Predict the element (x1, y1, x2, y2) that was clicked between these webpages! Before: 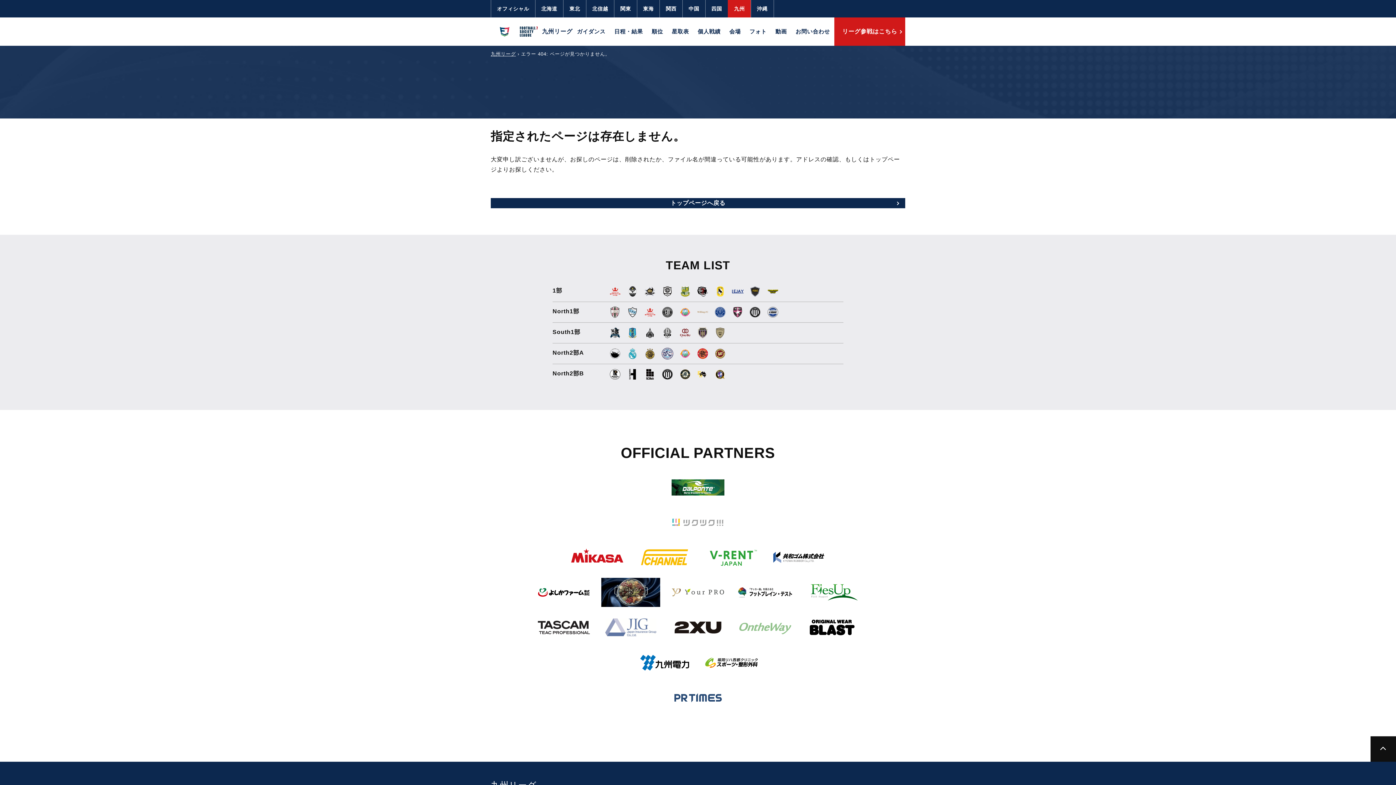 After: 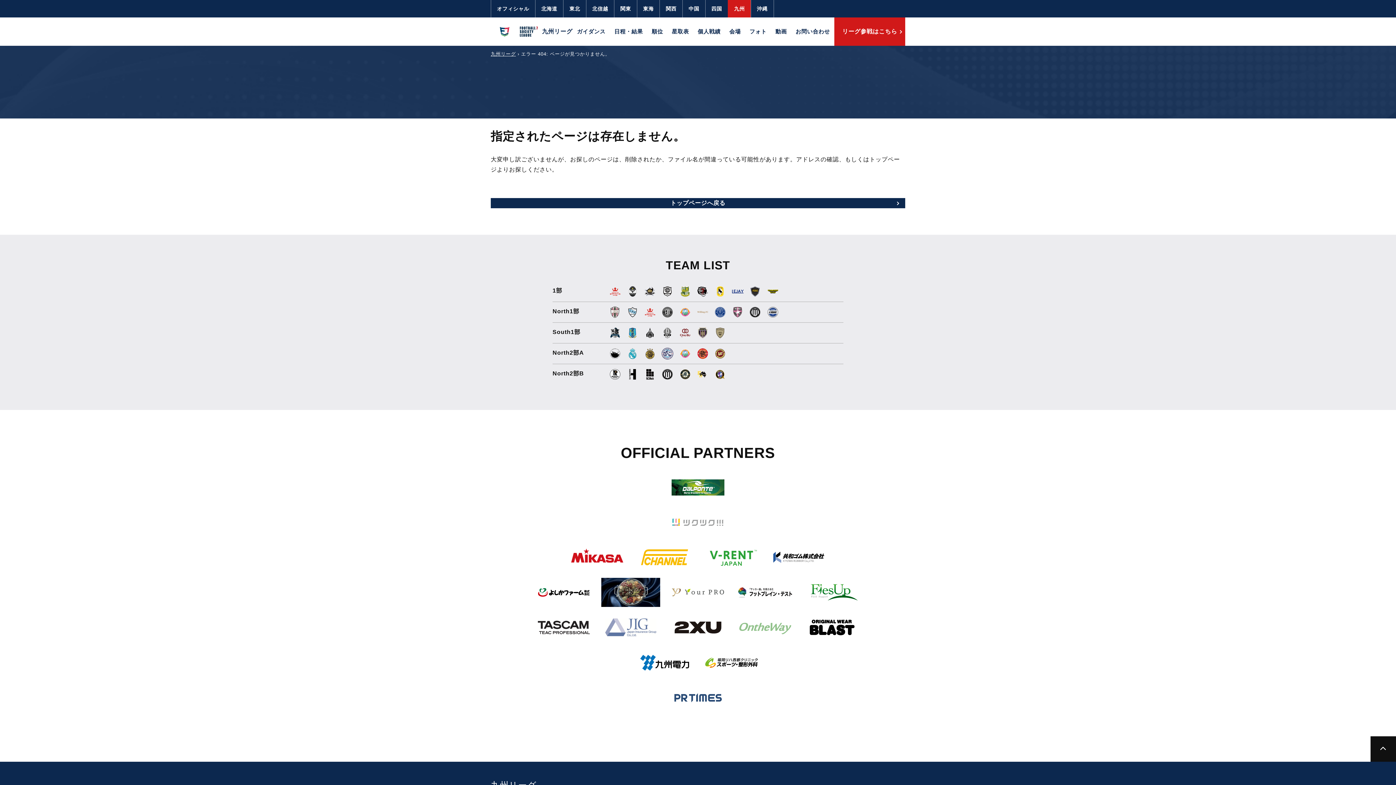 Action: bbox: (729, 306, 746, 318)